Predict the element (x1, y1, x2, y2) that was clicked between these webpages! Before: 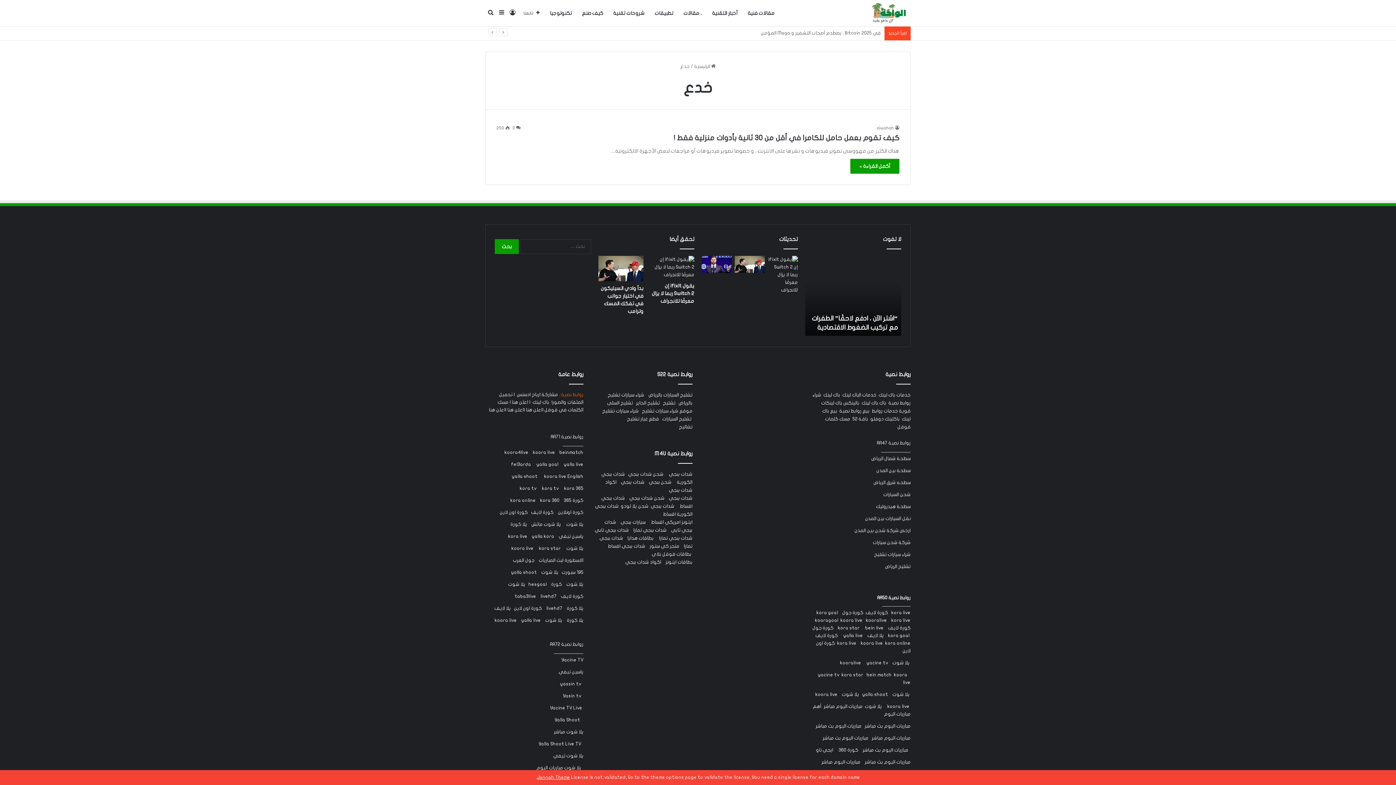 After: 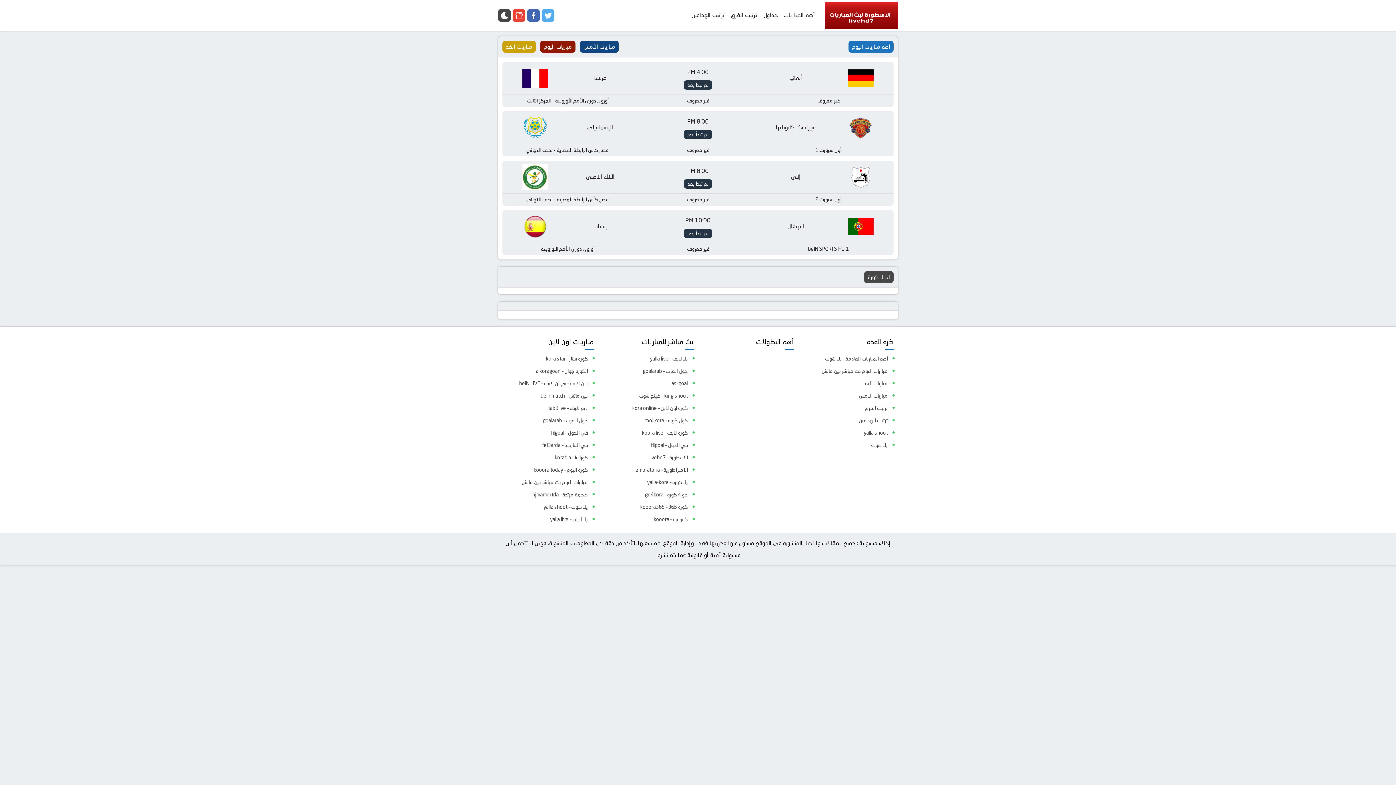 Action: label: livehd7 bbox: (540, 594, 556, 599)